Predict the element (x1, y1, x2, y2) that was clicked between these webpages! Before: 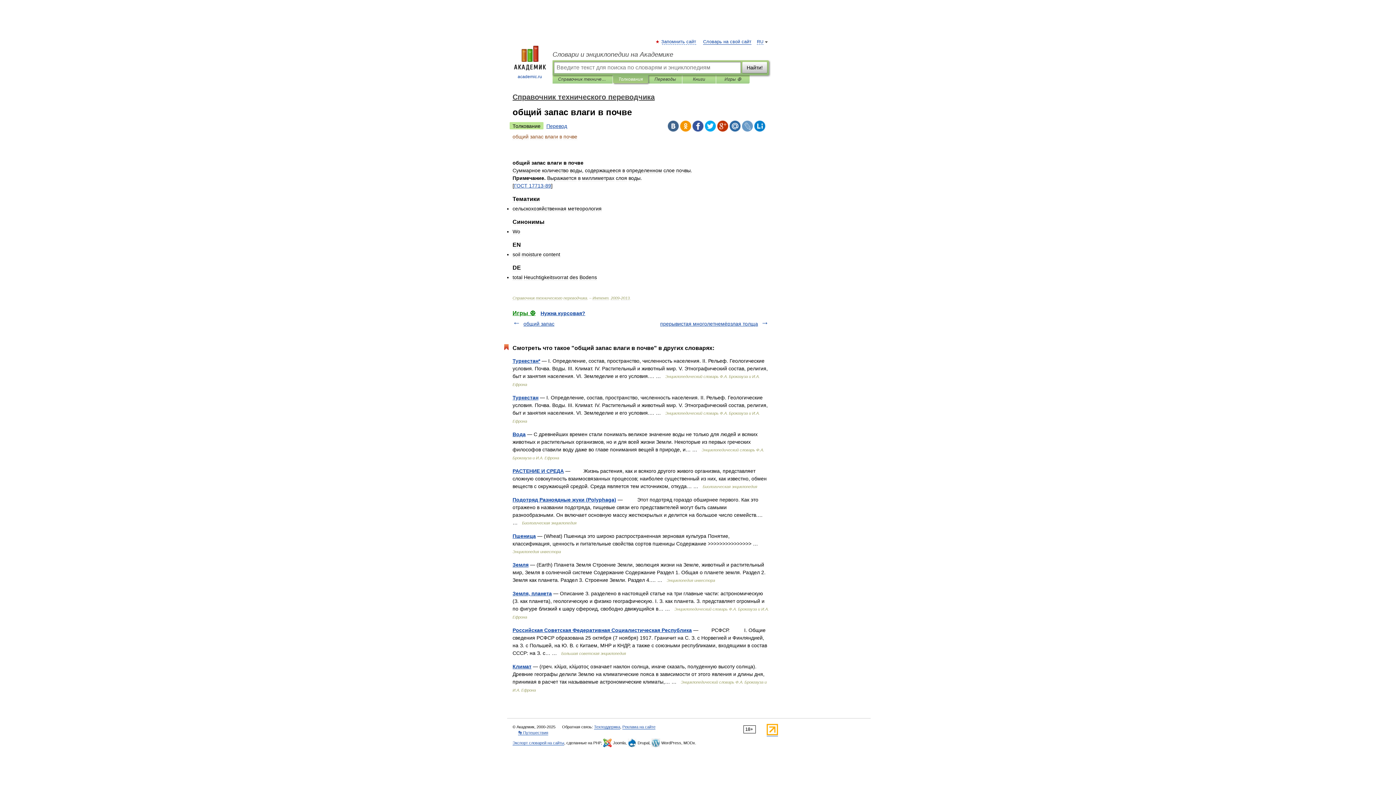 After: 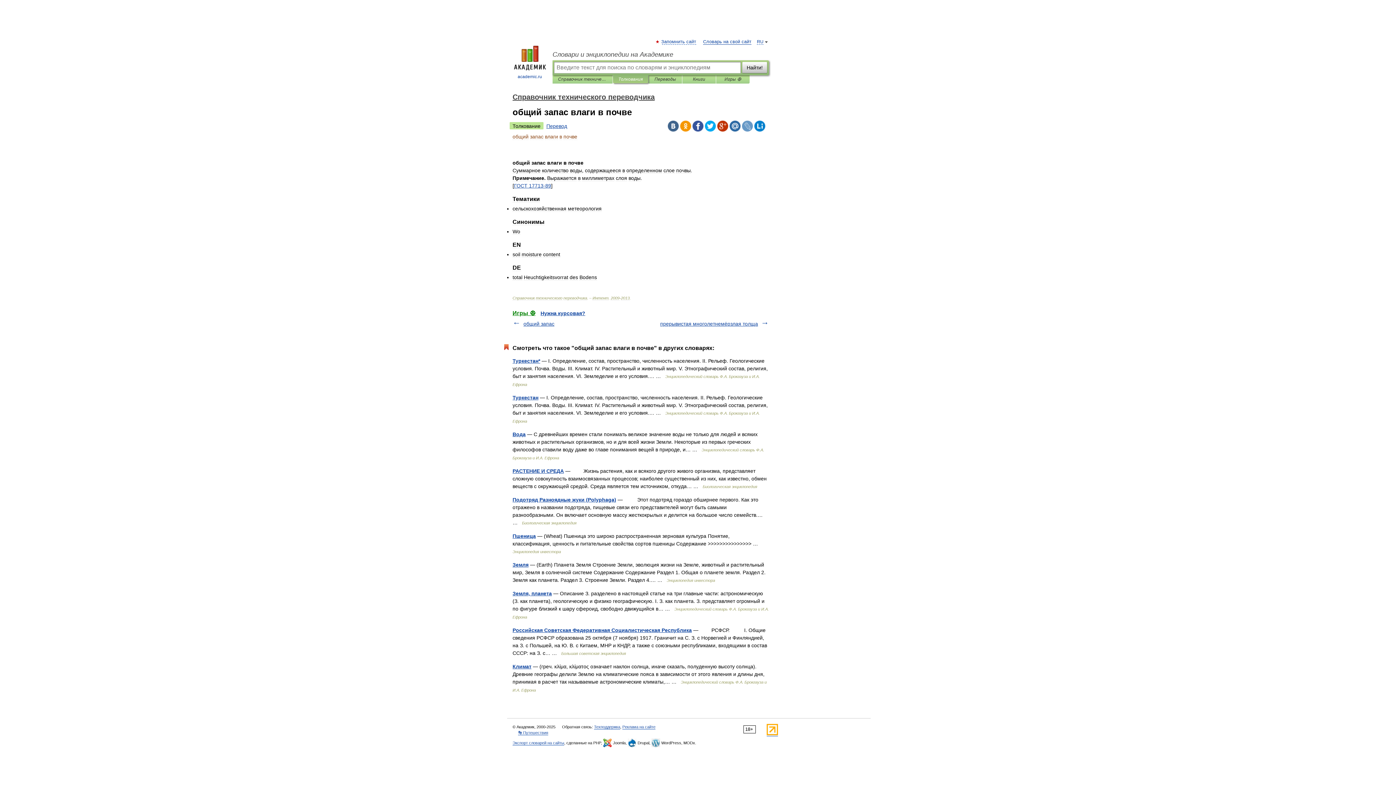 Action: bbox: (692, 120, 703, 131)